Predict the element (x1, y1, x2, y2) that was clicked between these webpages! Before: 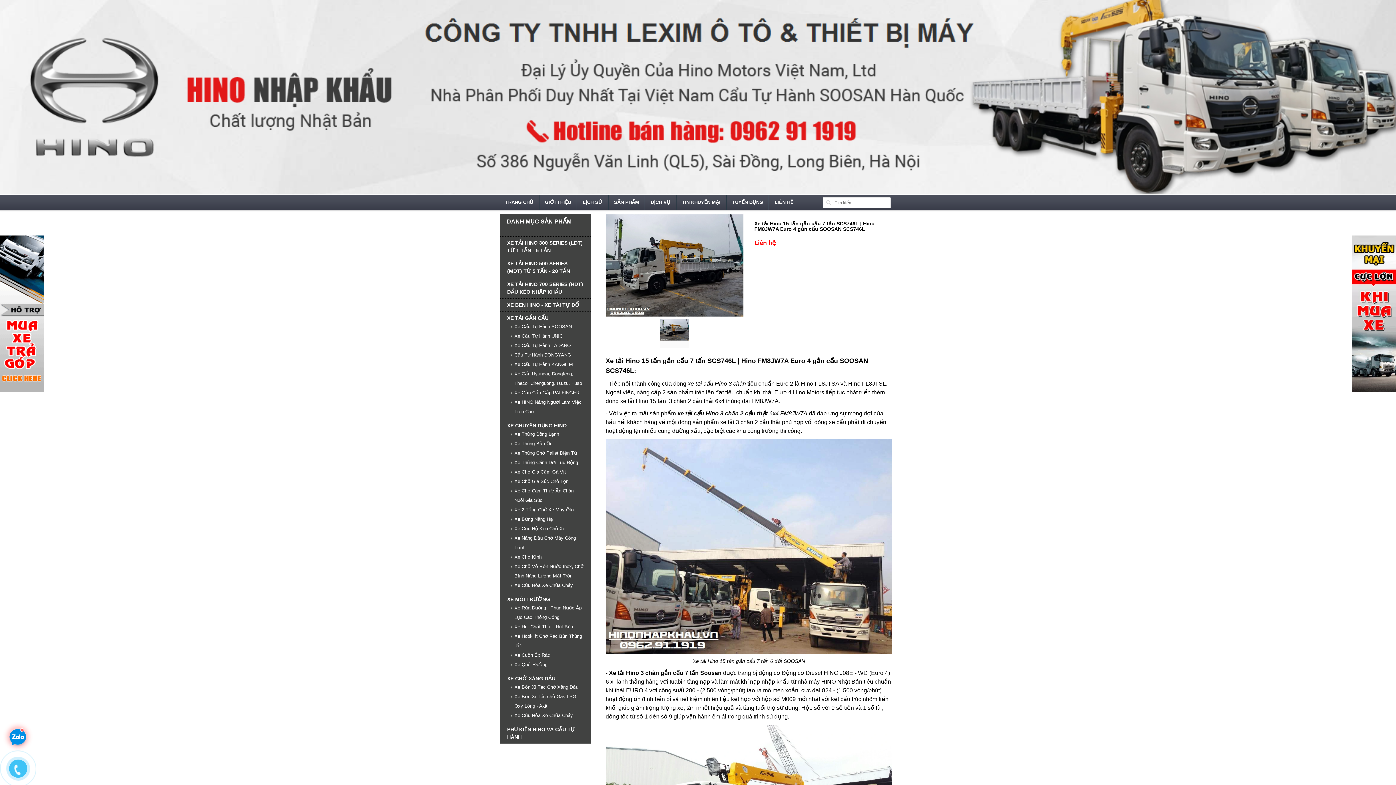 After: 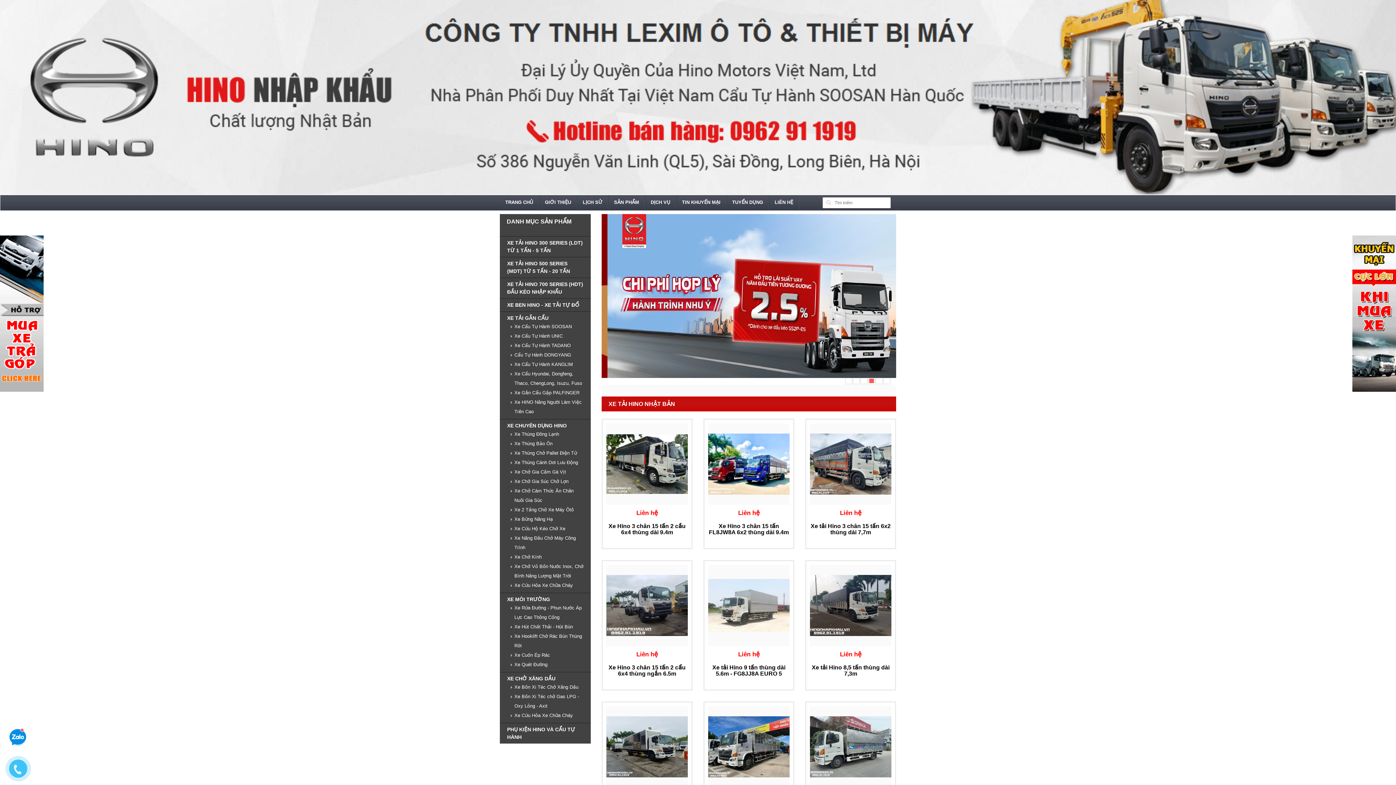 Action: bbox: (0, 94, 1396, 99)